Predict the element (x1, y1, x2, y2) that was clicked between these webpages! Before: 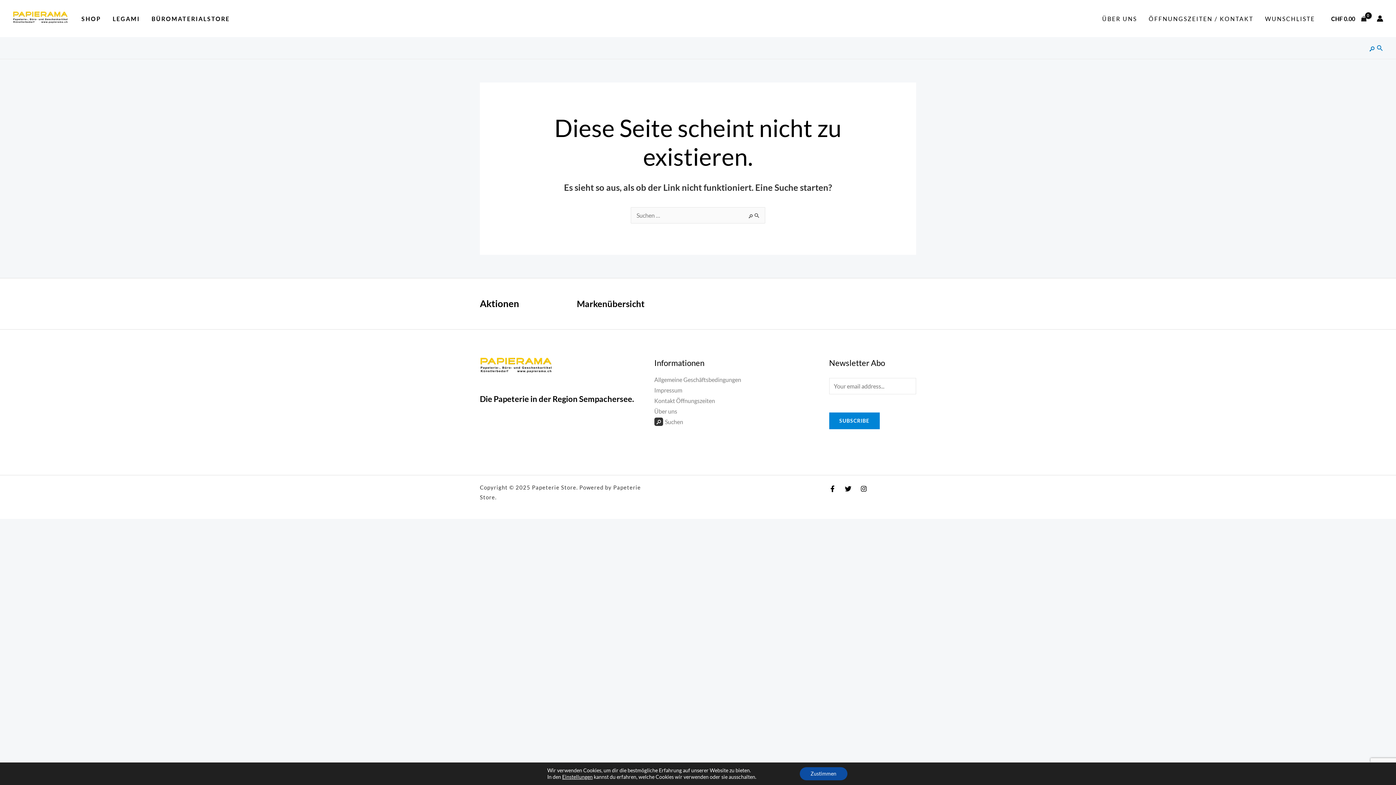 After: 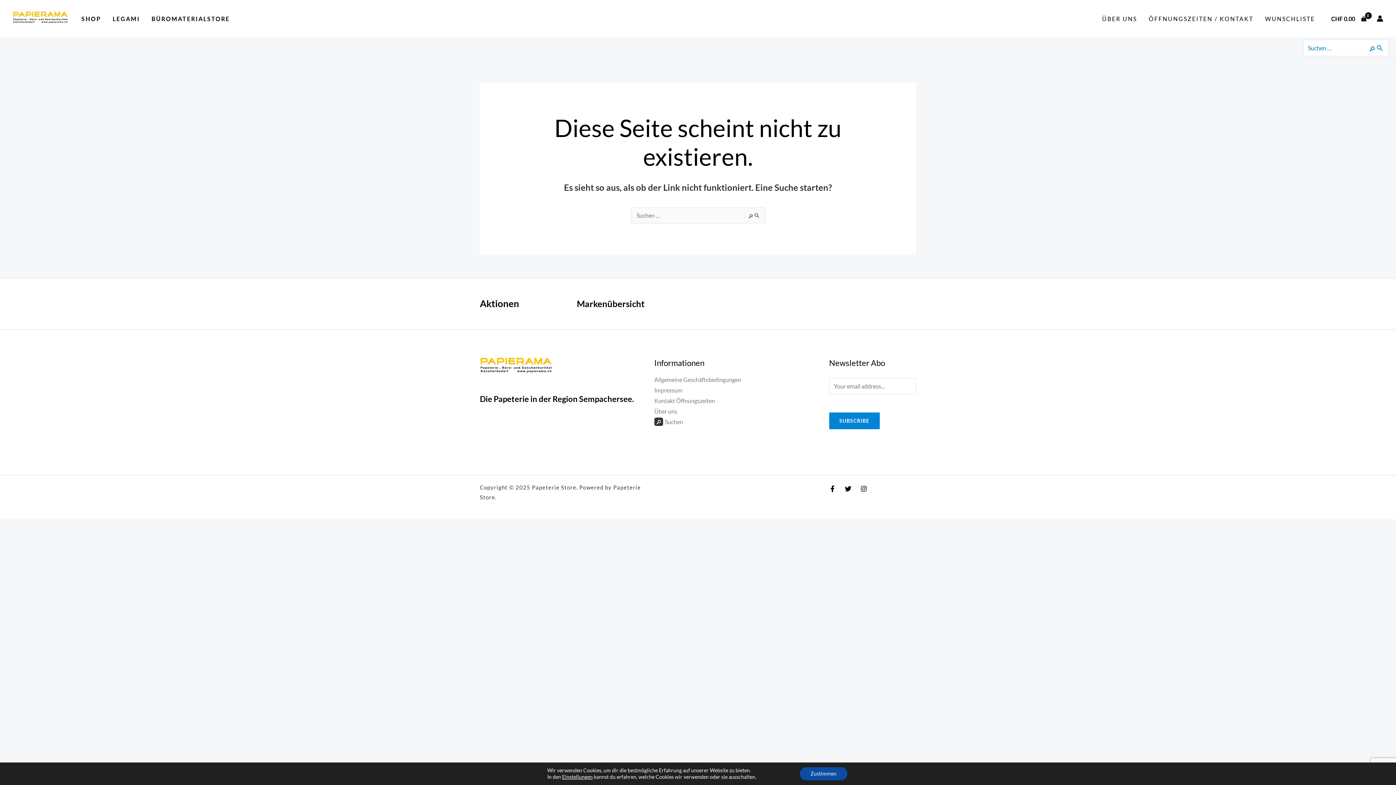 Action: label: Search button bbox: (1367, 43, 1383, 52)